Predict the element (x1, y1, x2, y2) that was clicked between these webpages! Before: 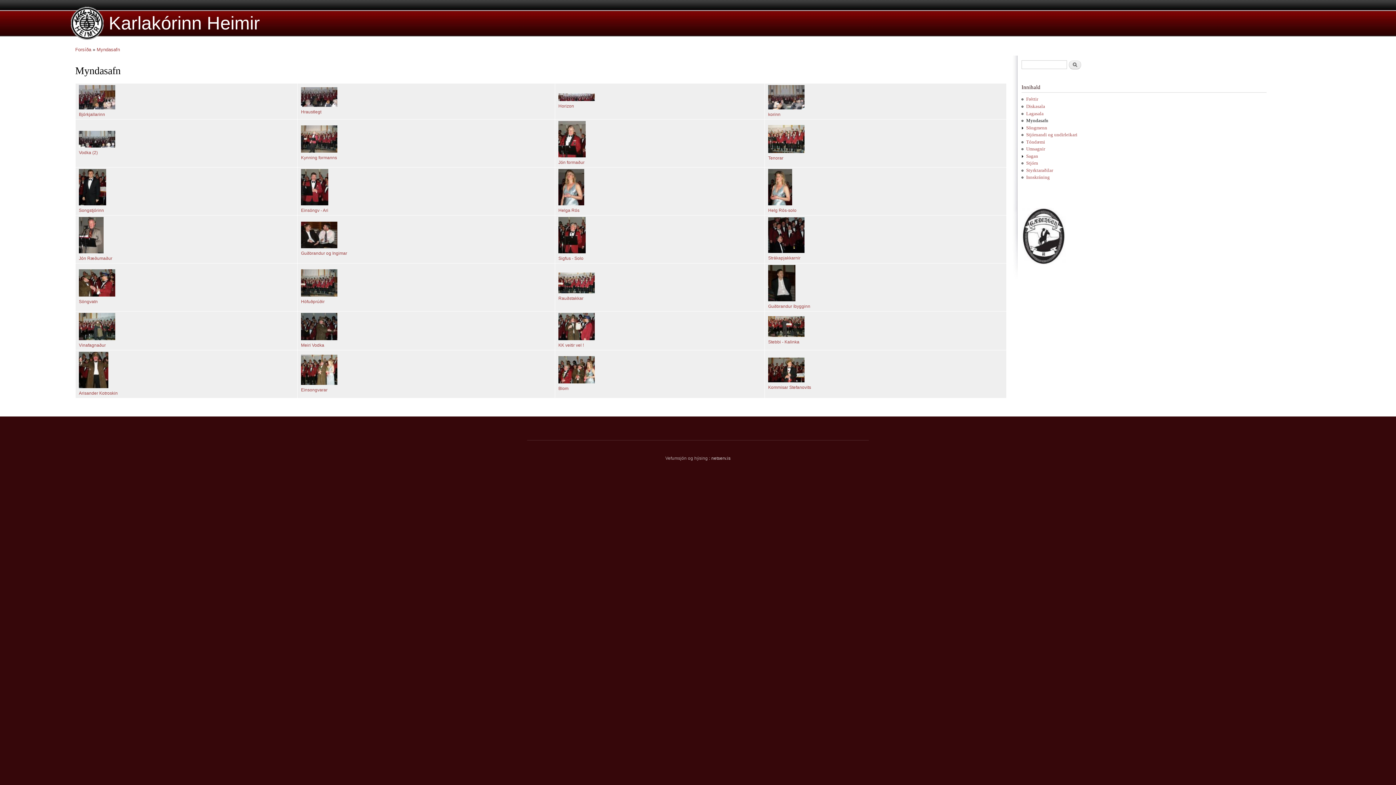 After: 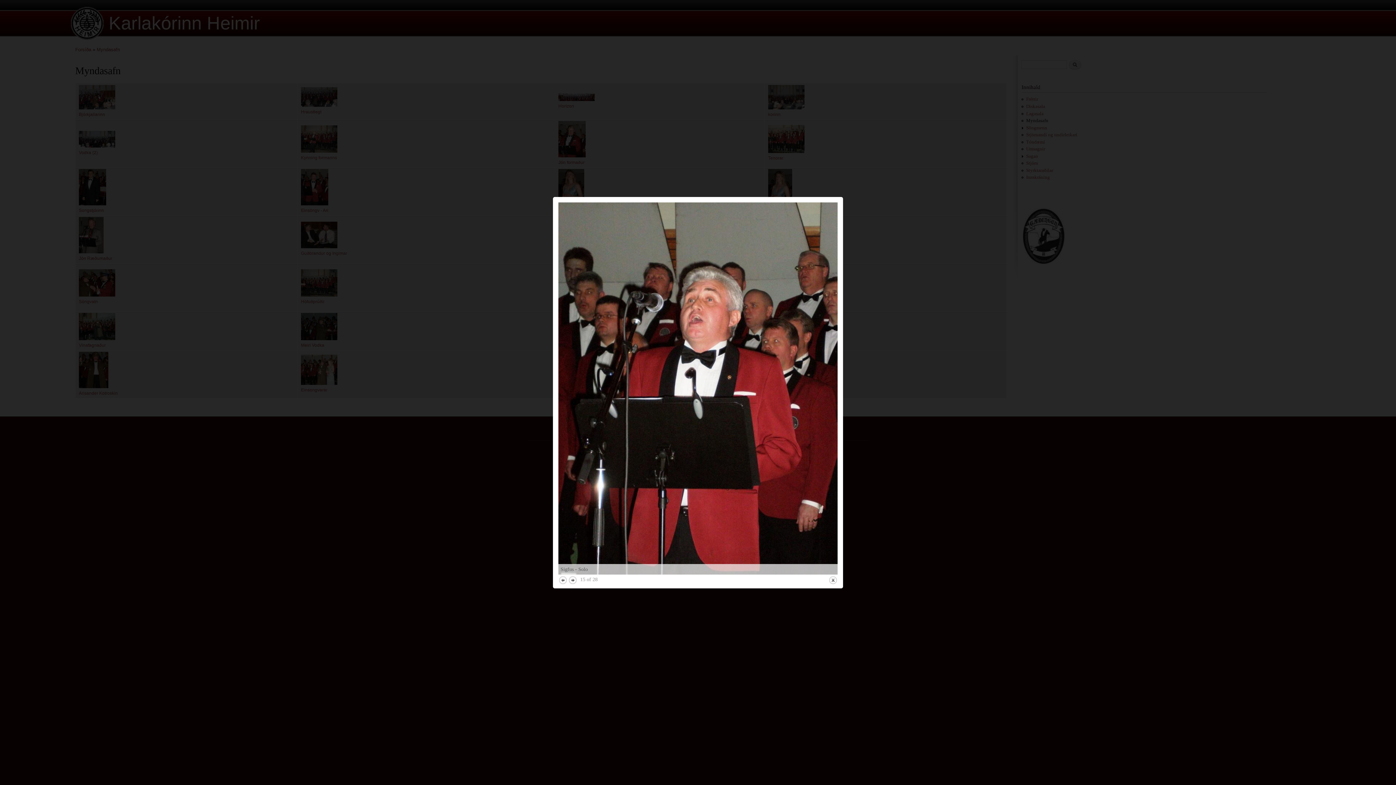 Action: bbox: (558, 249, 585, 254)